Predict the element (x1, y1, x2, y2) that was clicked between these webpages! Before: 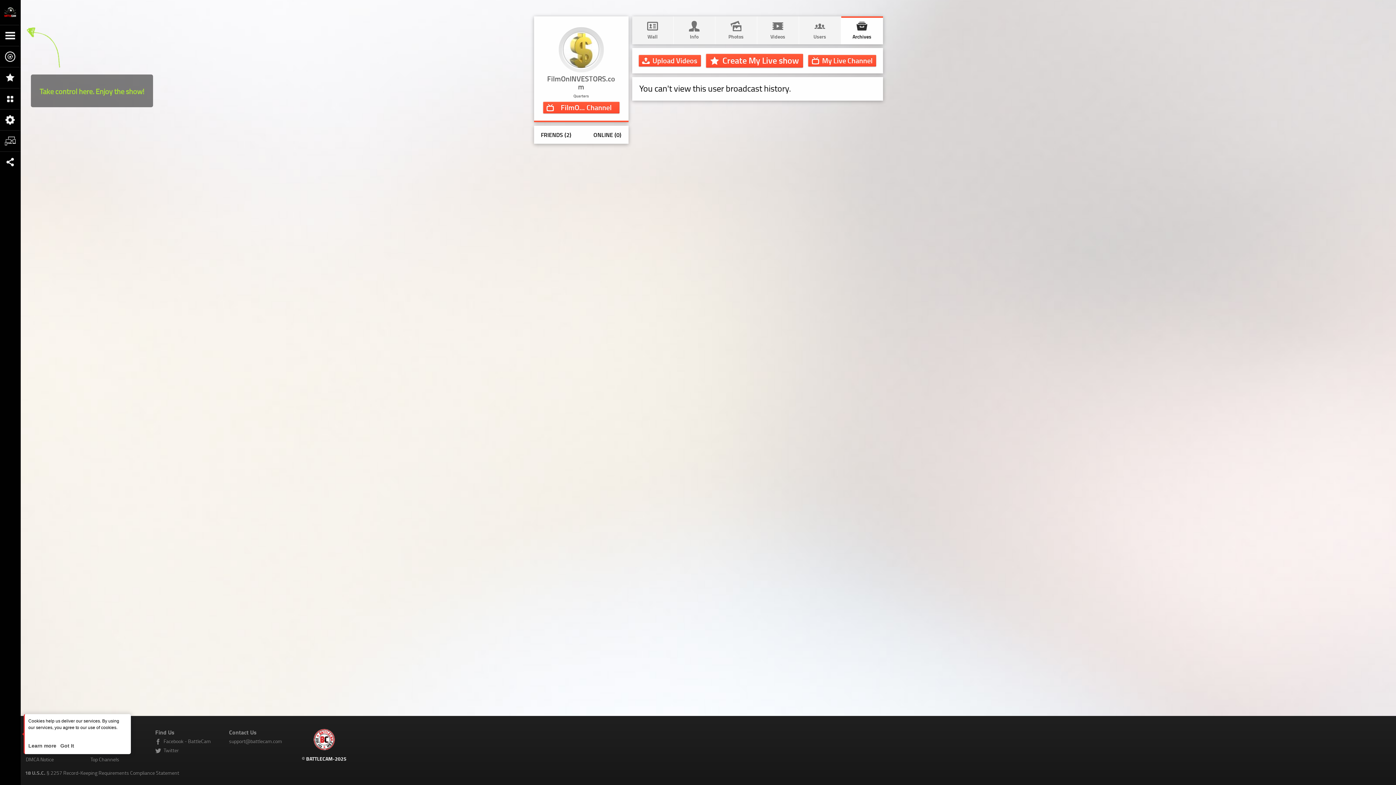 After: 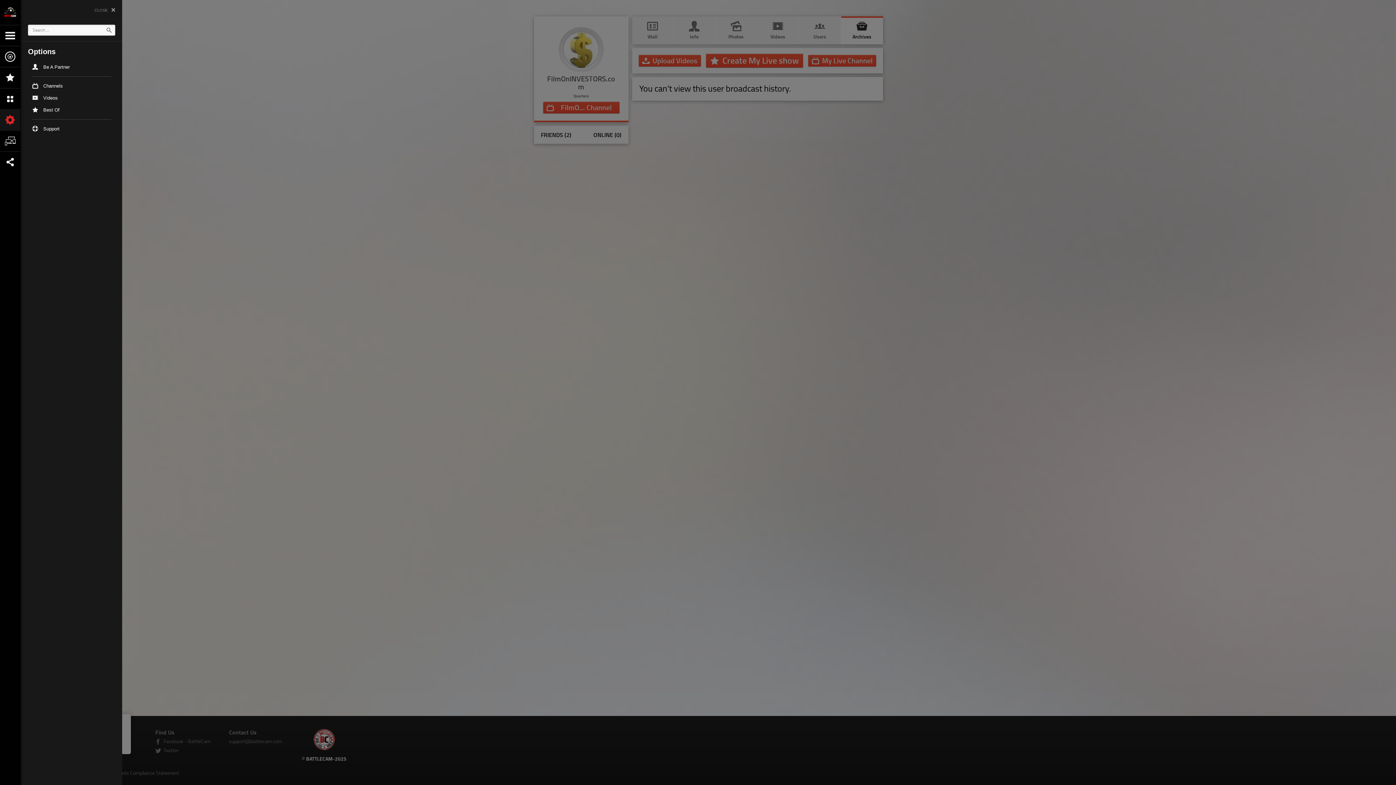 Action: bbox: (0, 109, 20, 130)